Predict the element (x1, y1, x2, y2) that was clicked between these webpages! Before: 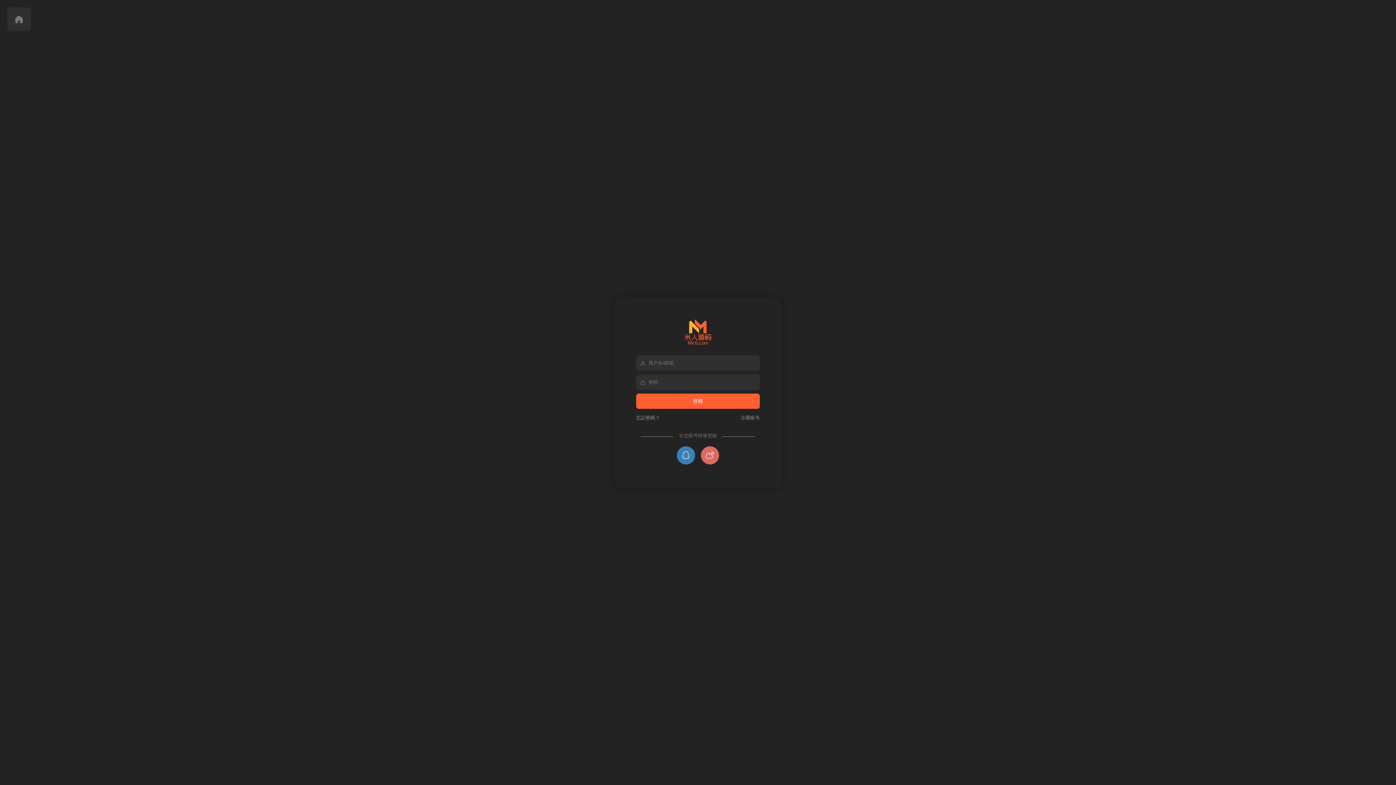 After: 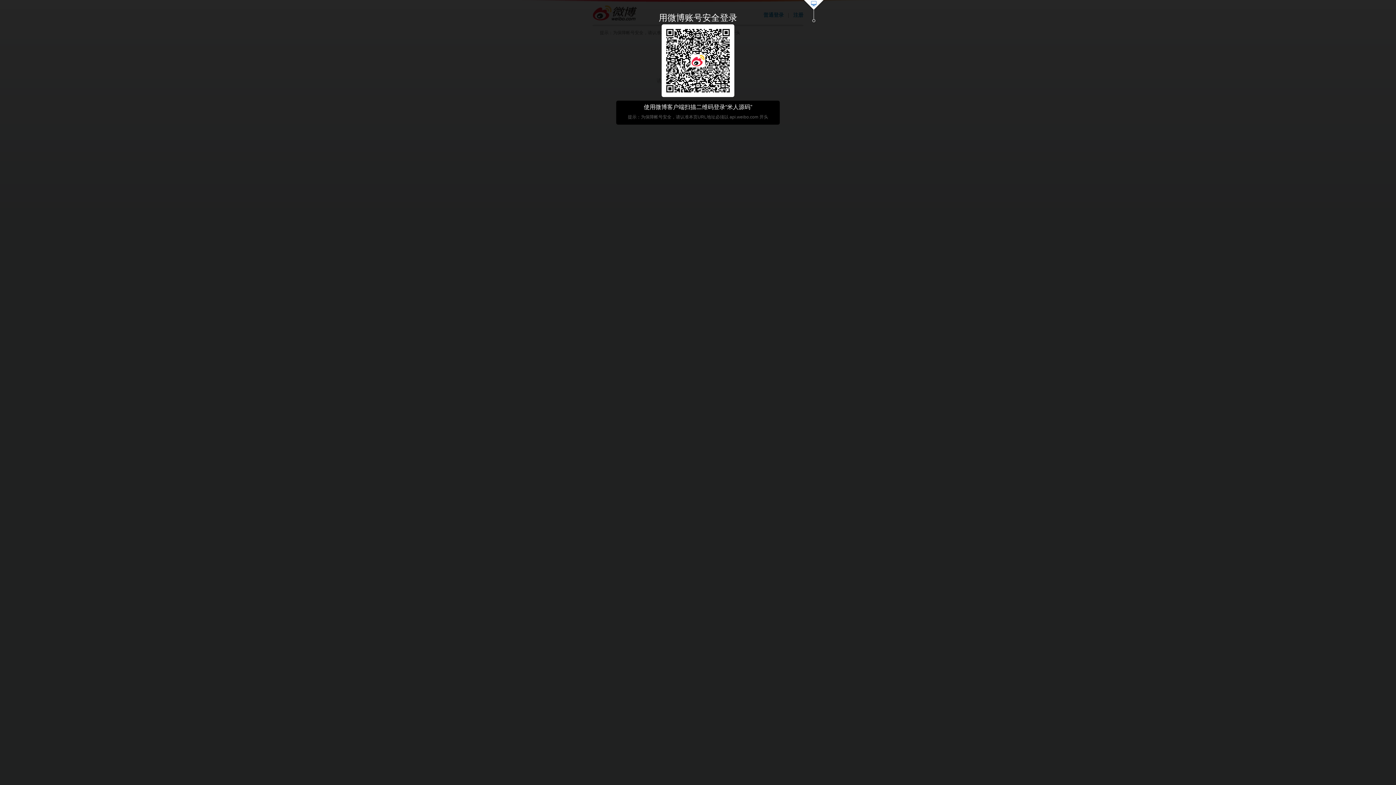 Action: bbox: (701, 446, 719, 464)